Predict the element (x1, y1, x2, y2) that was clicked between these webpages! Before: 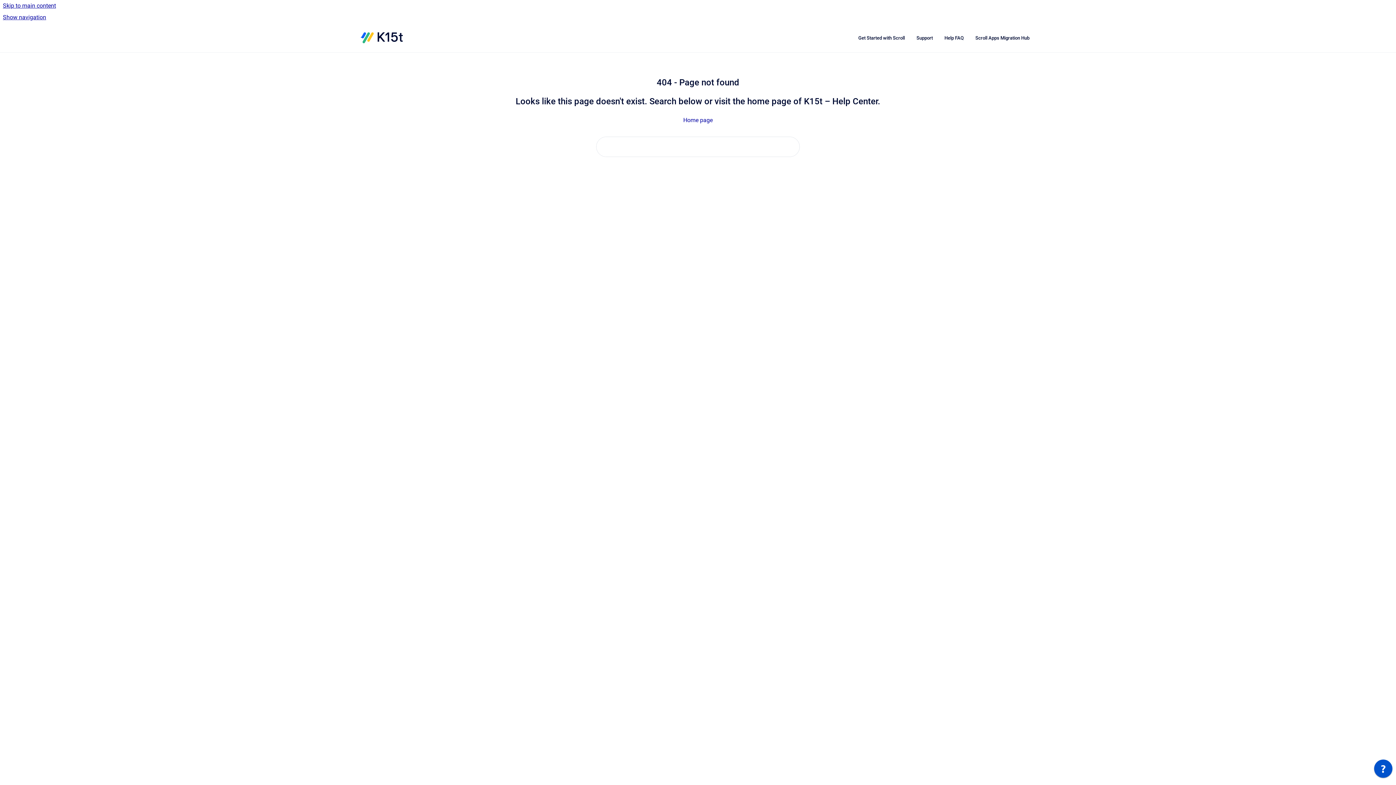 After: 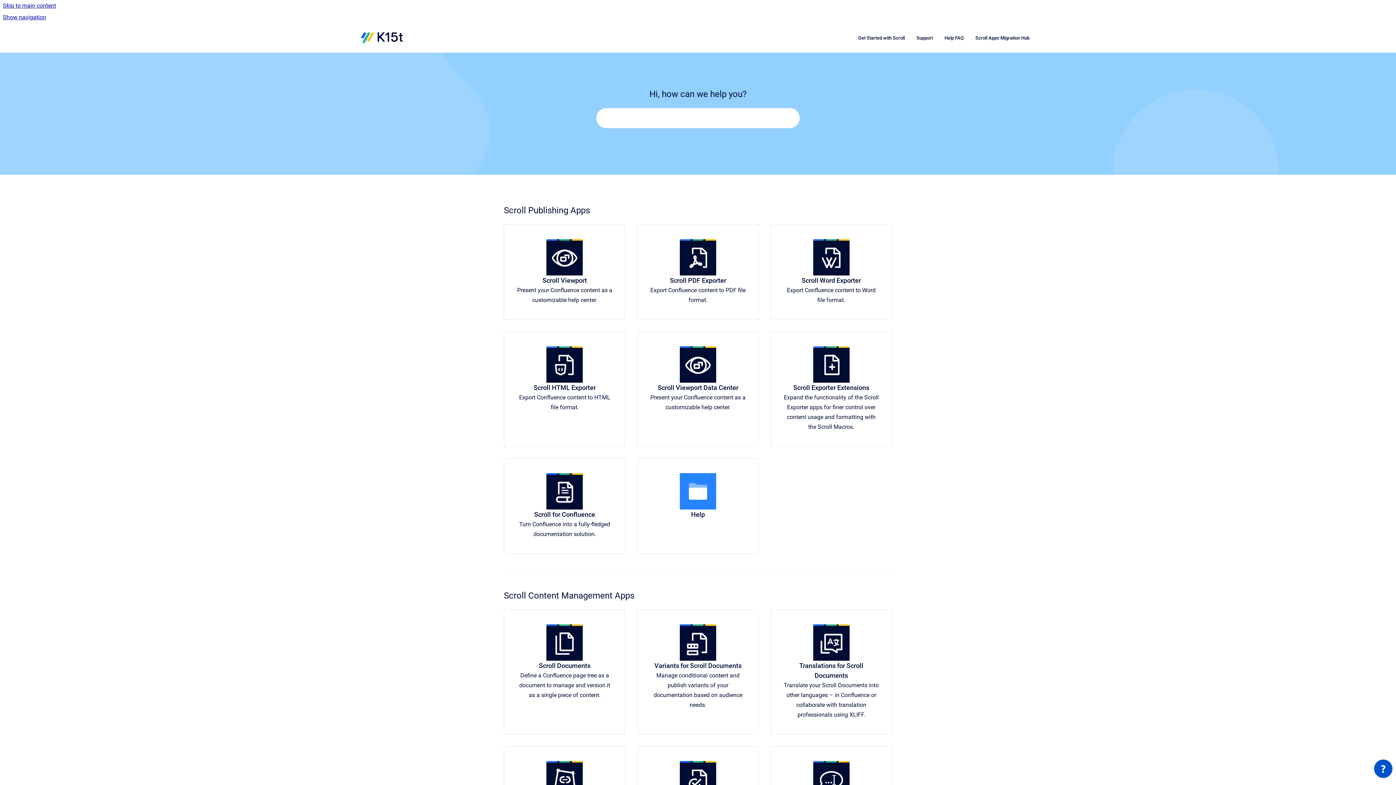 Action: label: Go to homepage bbox: (360, 32, 403, 43)